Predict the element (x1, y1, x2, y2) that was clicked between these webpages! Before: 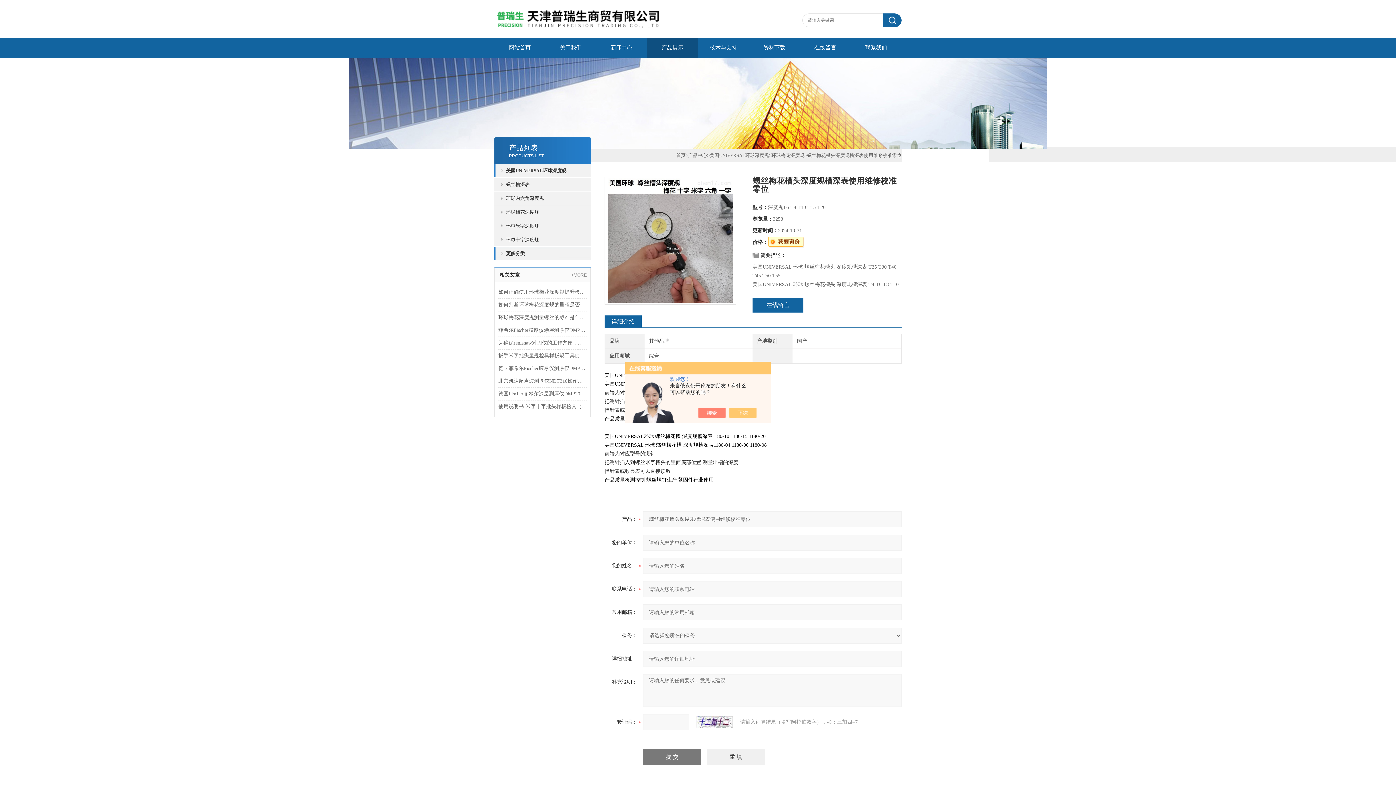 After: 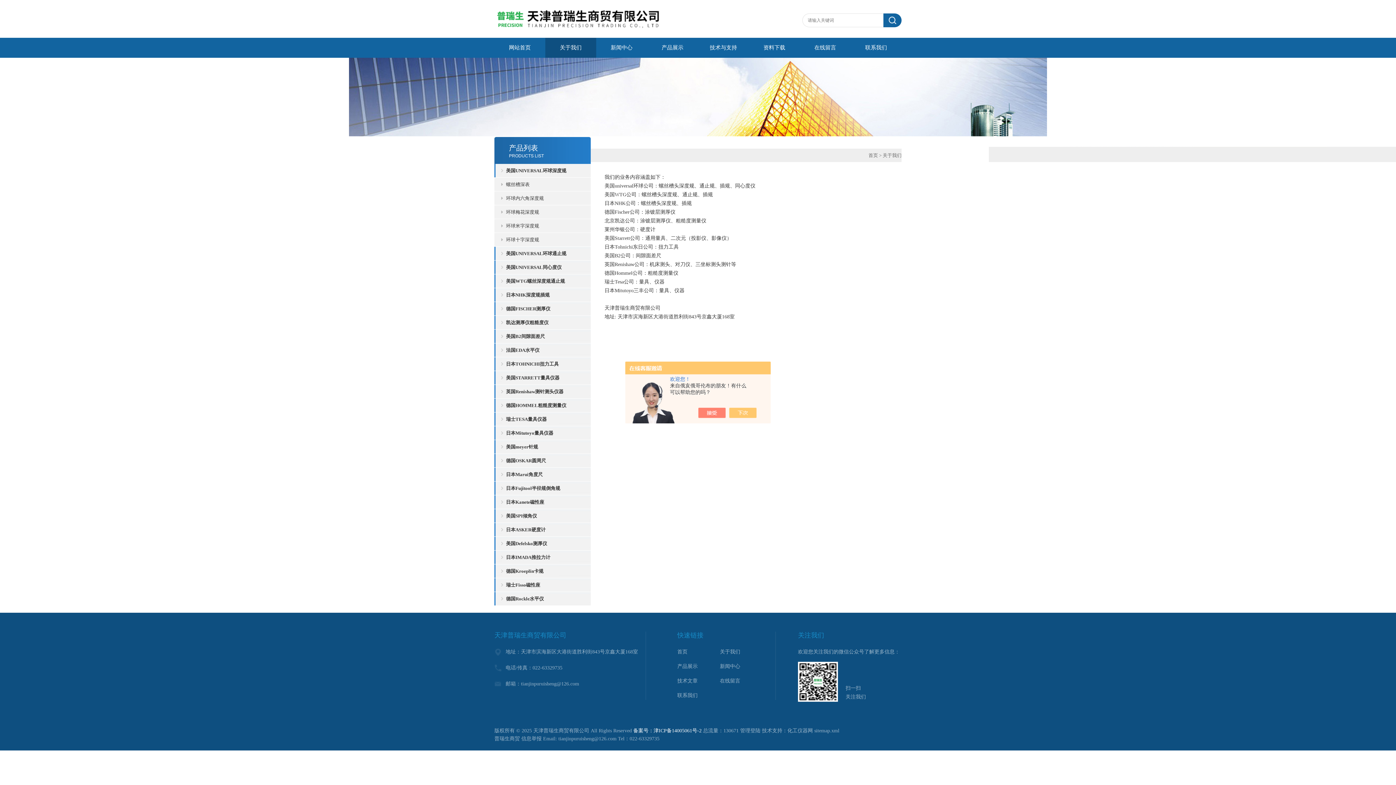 Action: bbox: (545, 37, 596, 57) label: 关于我们